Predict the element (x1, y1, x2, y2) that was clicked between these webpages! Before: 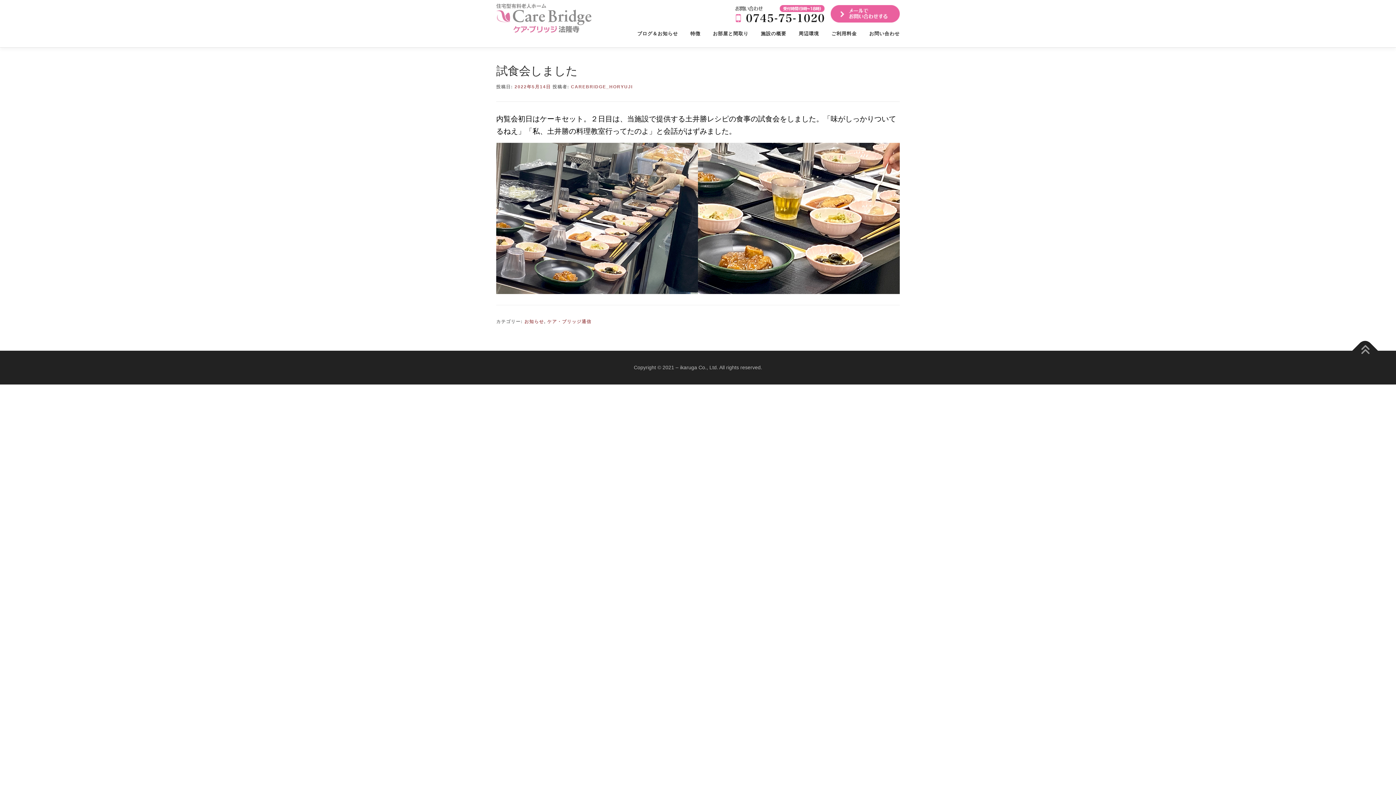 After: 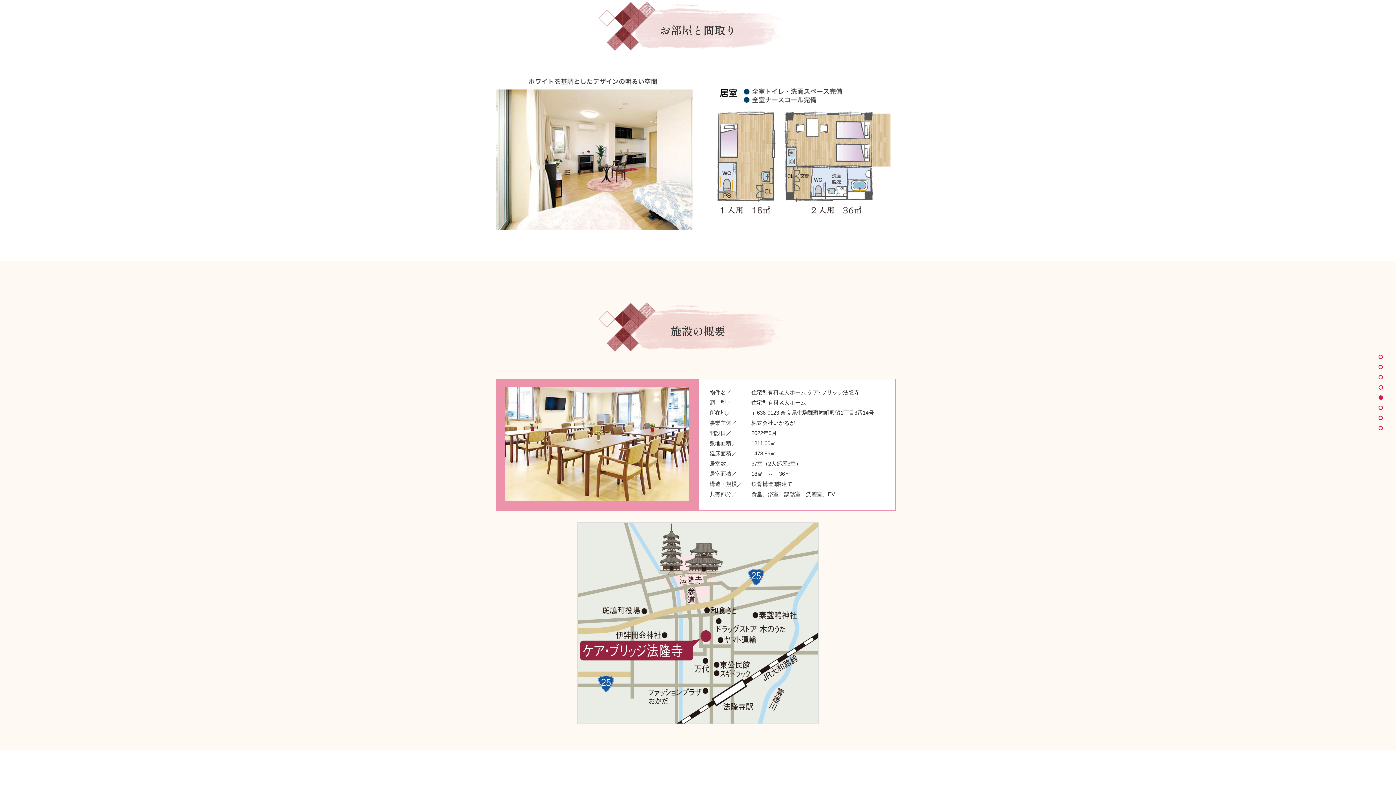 Action: bbox: (706, 23, 754, 43) label: お部屋と間取り